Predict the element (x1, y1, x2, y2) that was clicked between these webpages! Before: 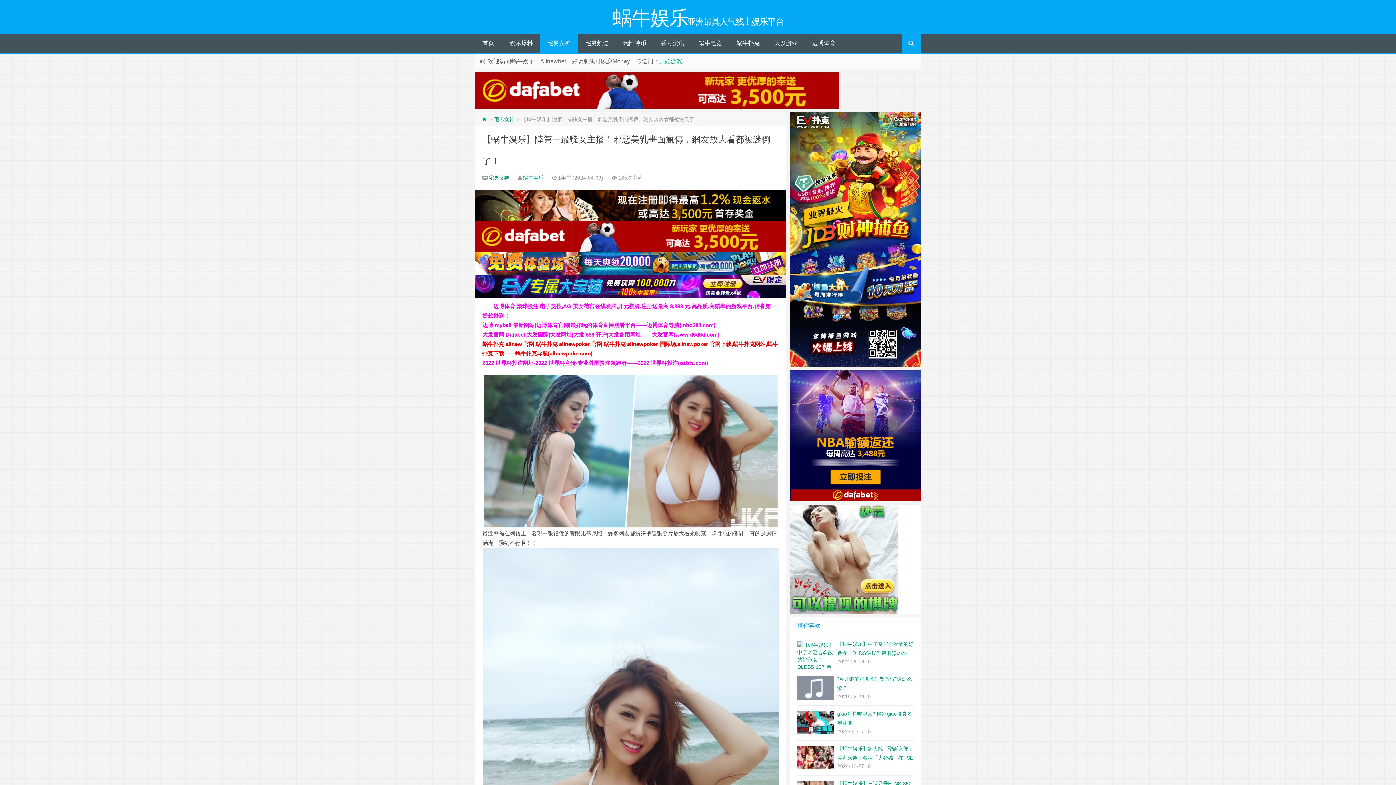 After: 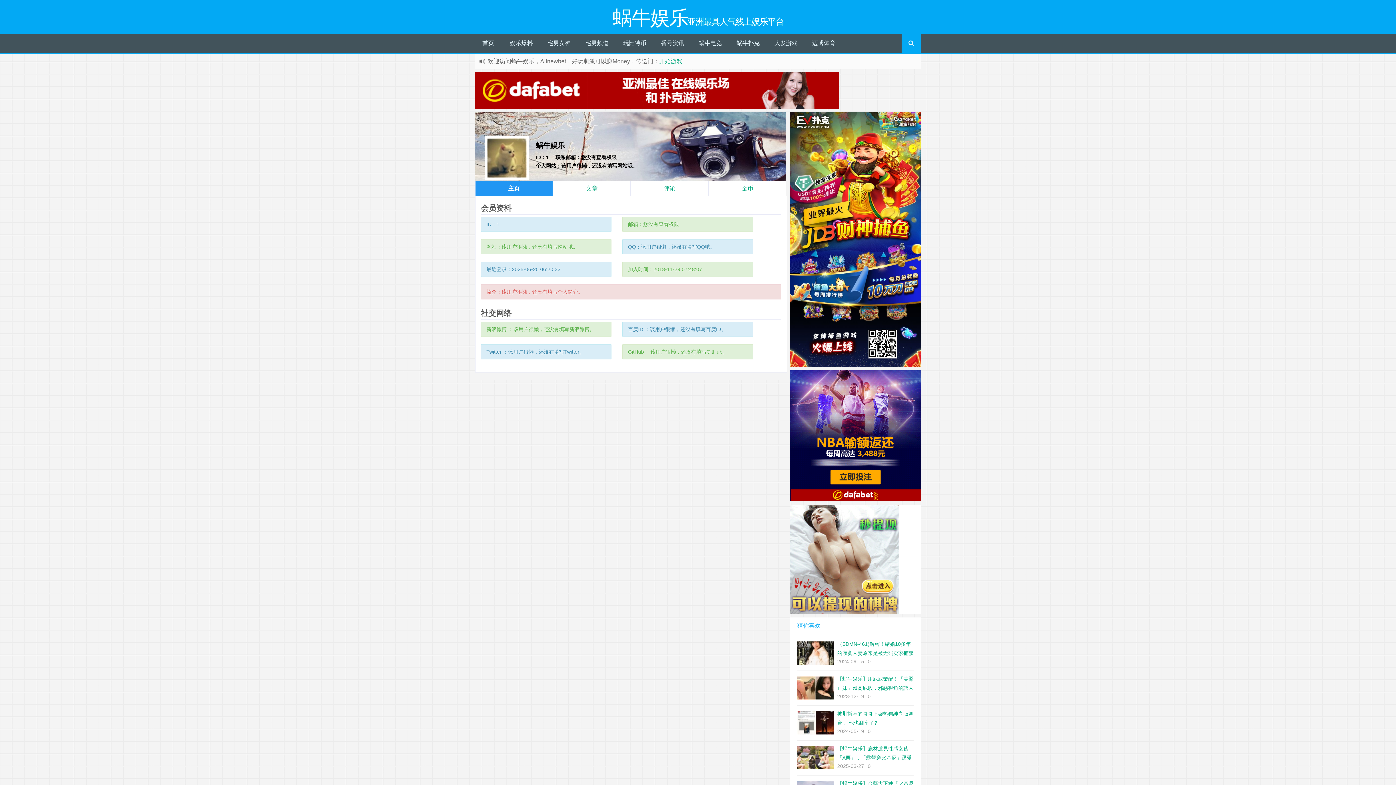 Action: label: 蜗牛娱乐 bbox: (523, 174, 543, 180)